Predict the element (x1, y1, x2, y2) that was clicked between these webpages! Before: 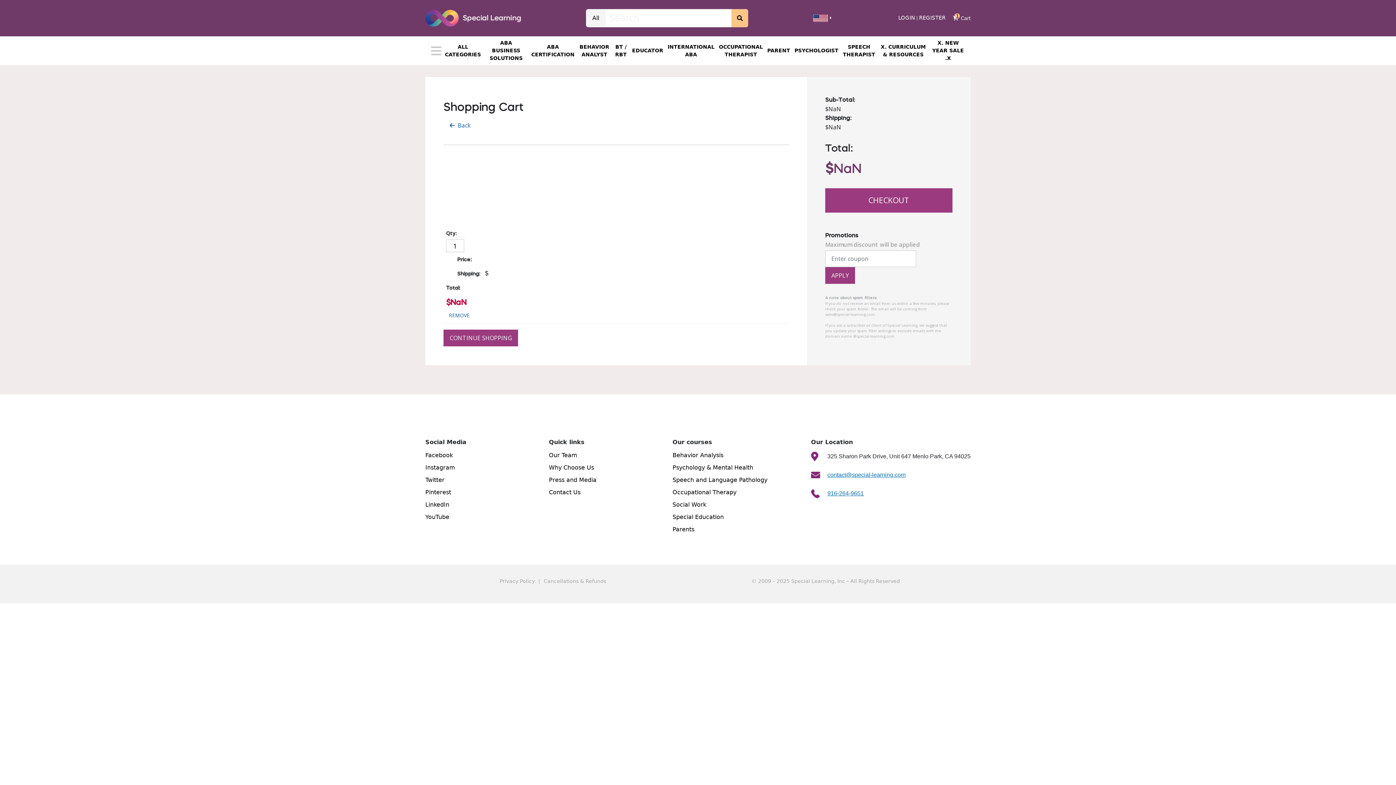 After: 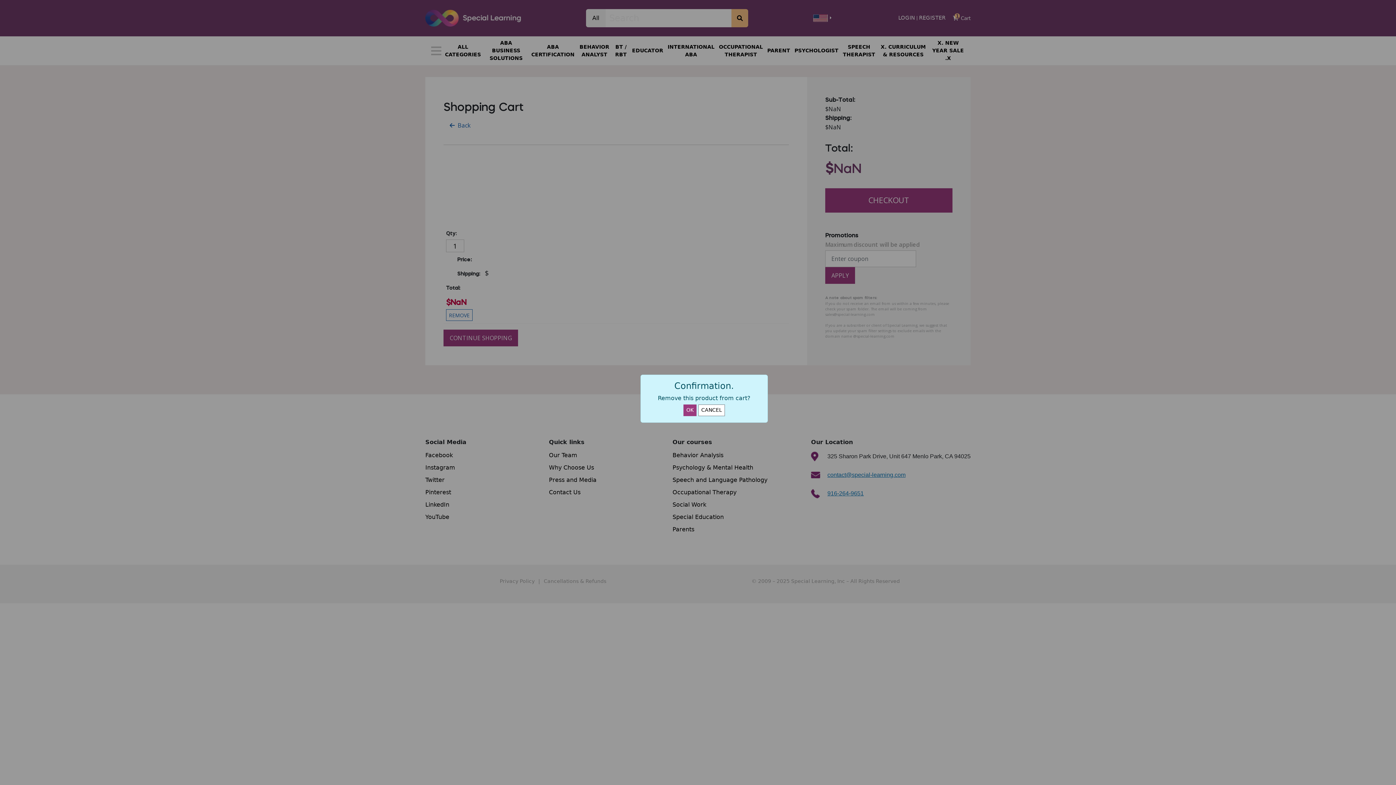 Action: label: REMOVE bbox: (446, 309, 472, 321)